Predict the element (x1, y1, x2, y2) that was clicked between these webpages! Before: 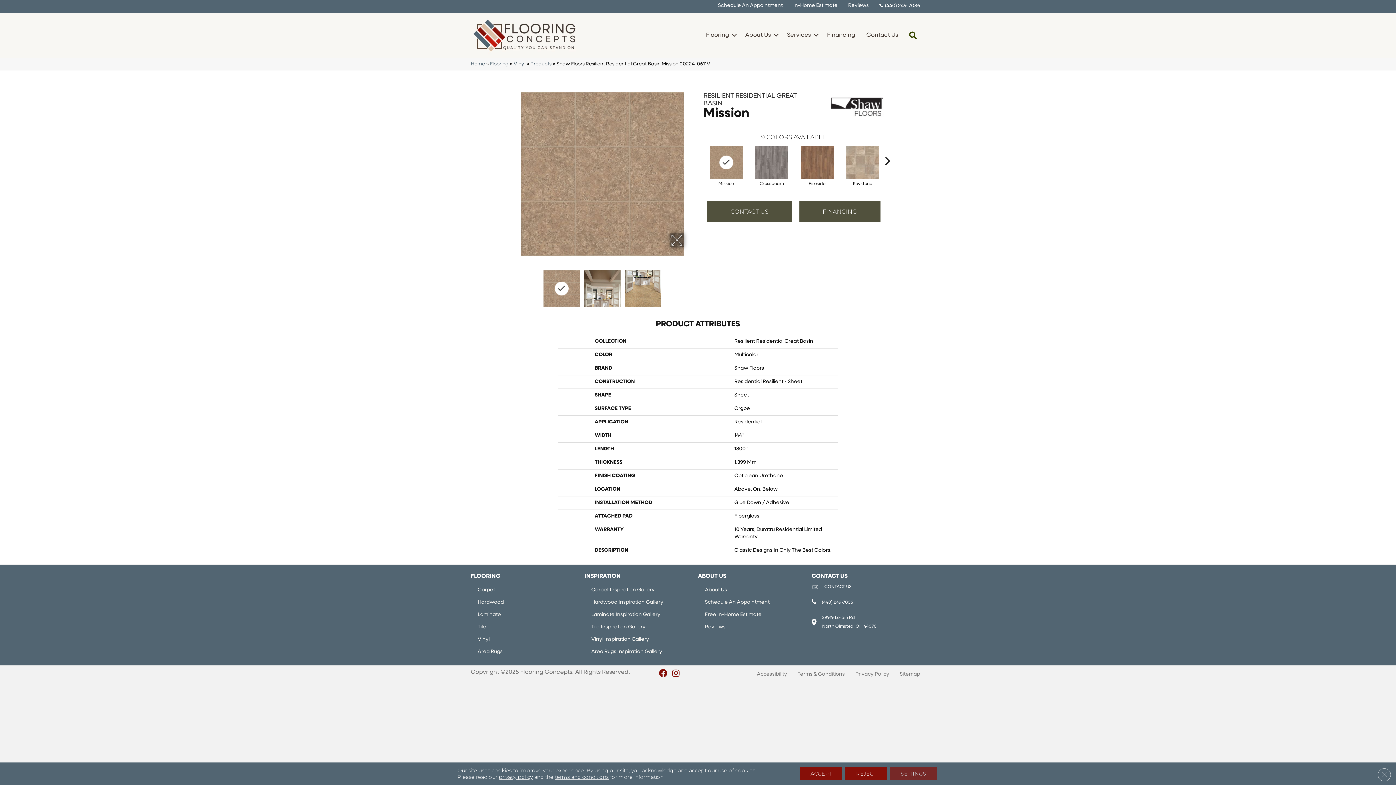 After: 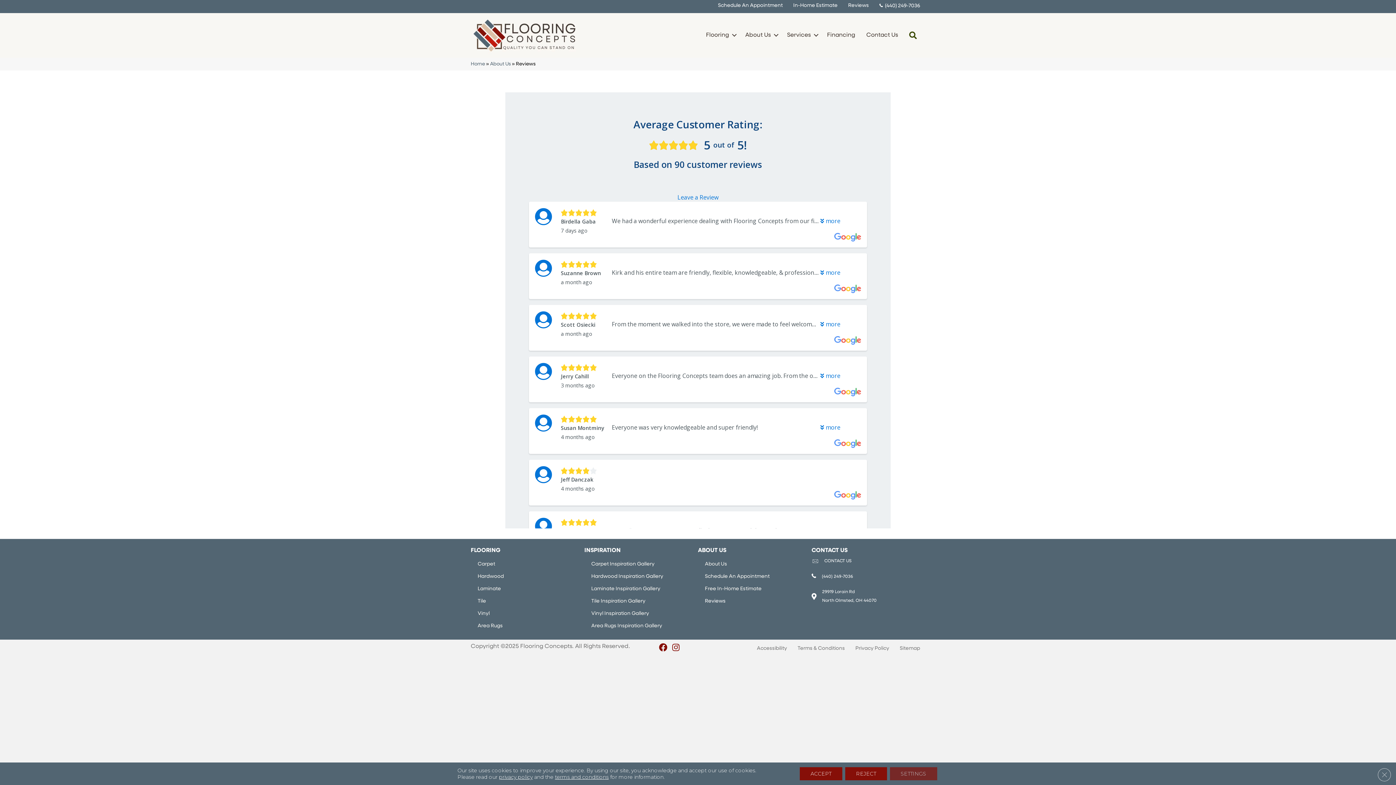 Action: bbox: (843, 2, 874, 9) label: Reviews